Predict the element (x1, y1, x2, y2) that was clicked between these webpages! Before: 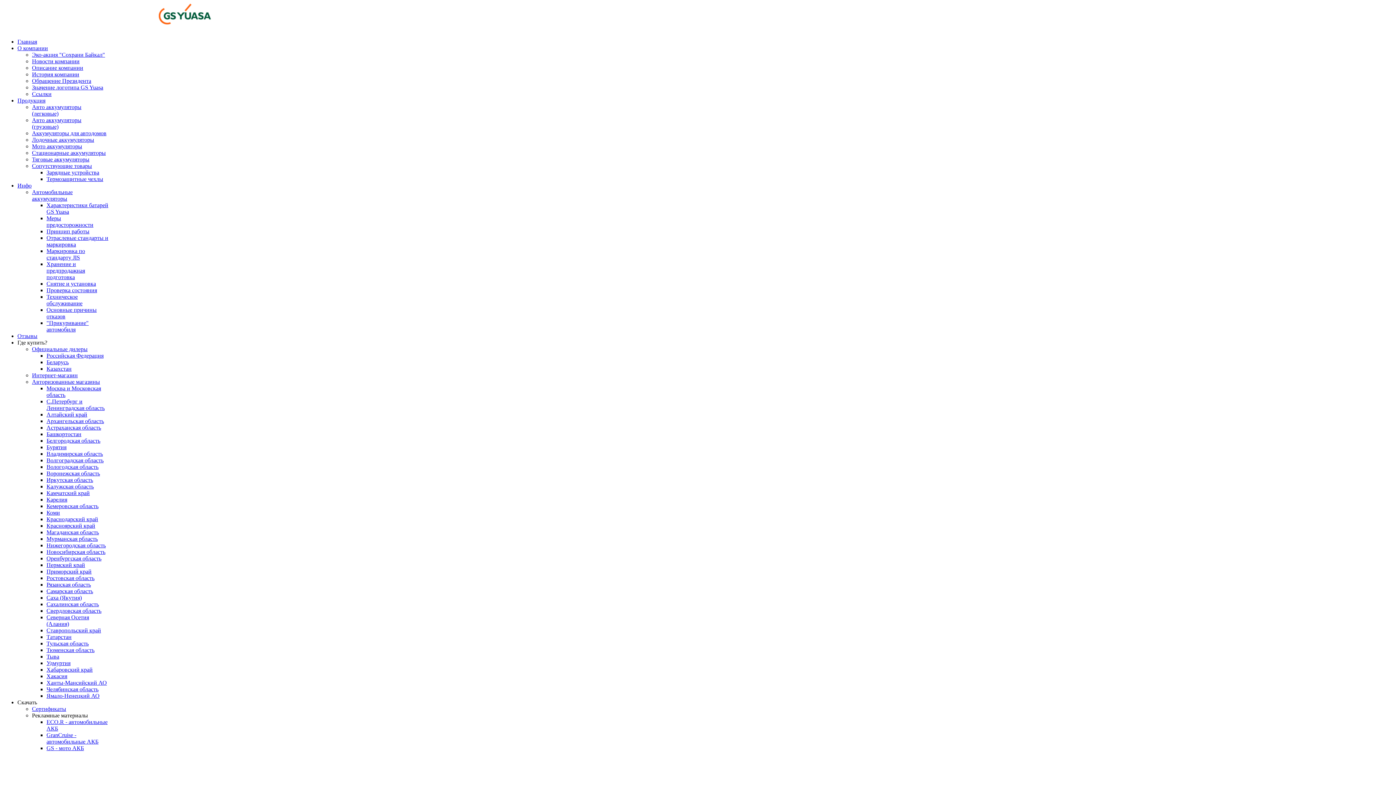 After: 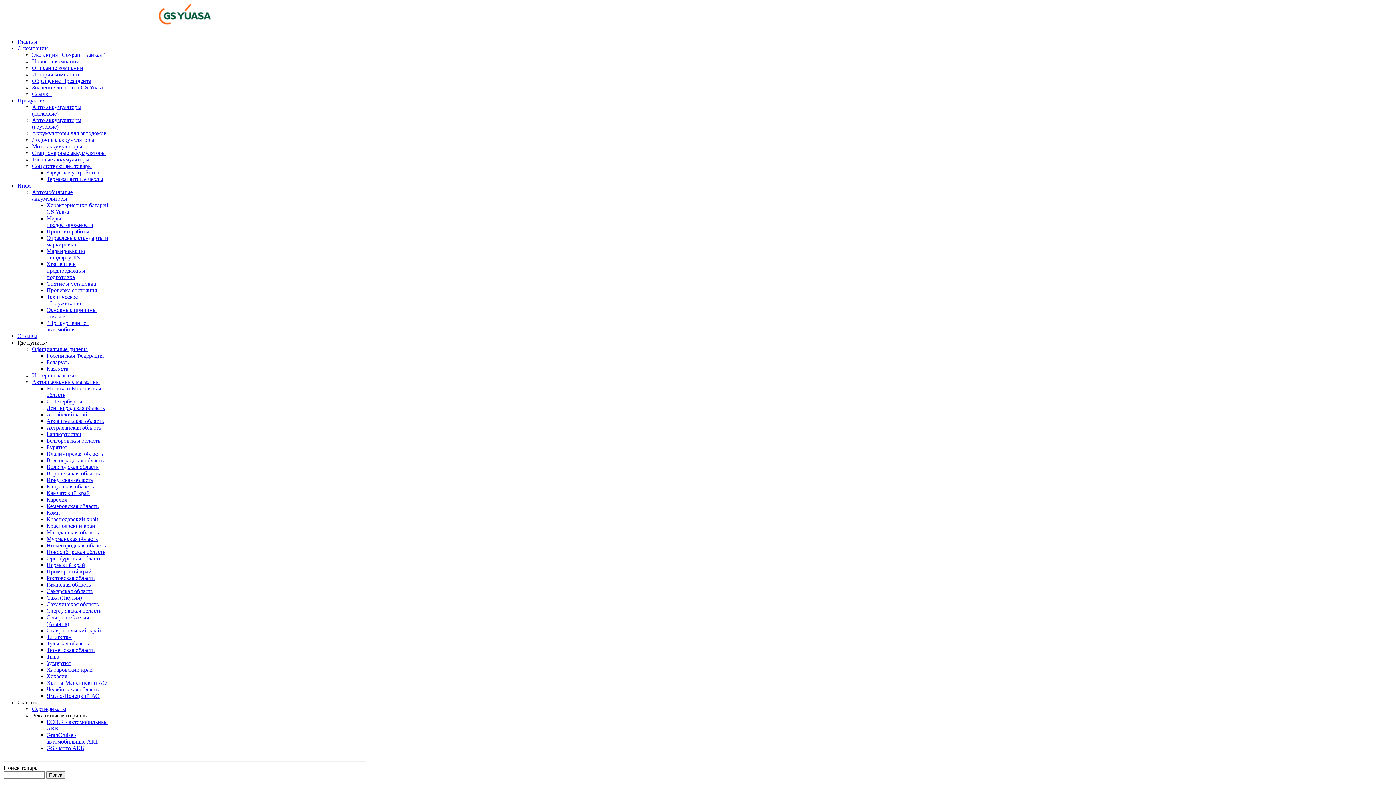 Action: label: Сопутствующие товары bbox: (32, 162, 92, 169)